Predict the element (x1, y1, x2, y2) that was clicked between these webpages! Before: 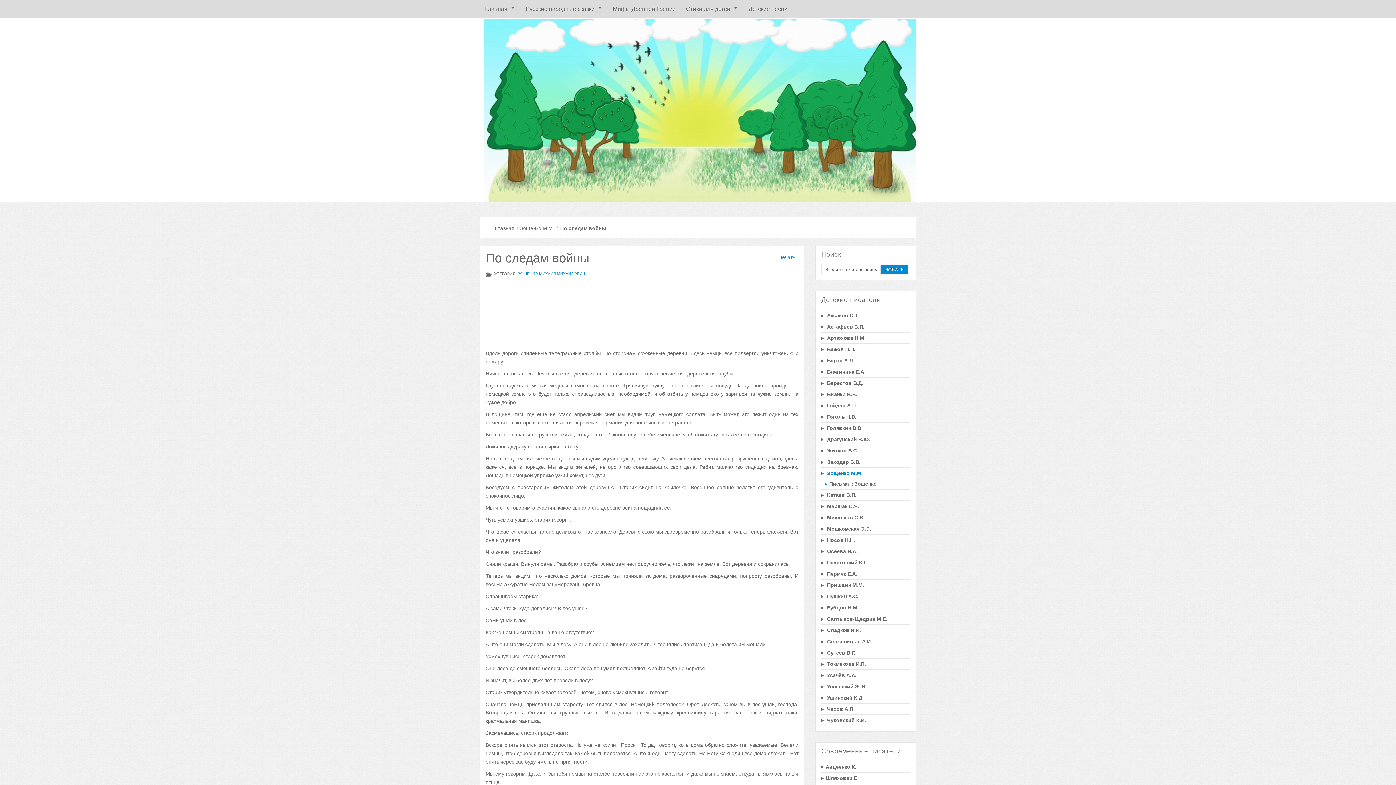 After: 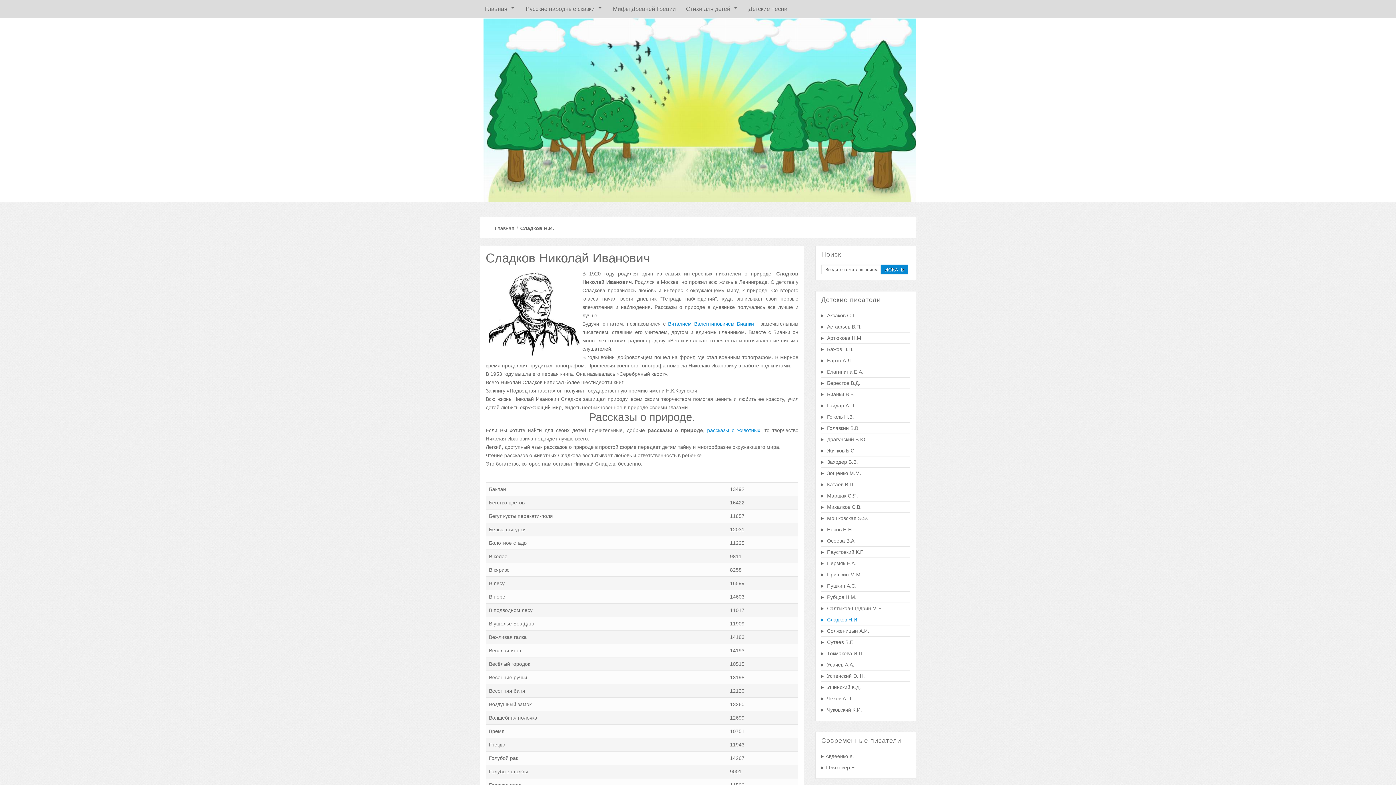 Action: bbox: (821, 625, 910, 636) label:  Сладков Н.И.